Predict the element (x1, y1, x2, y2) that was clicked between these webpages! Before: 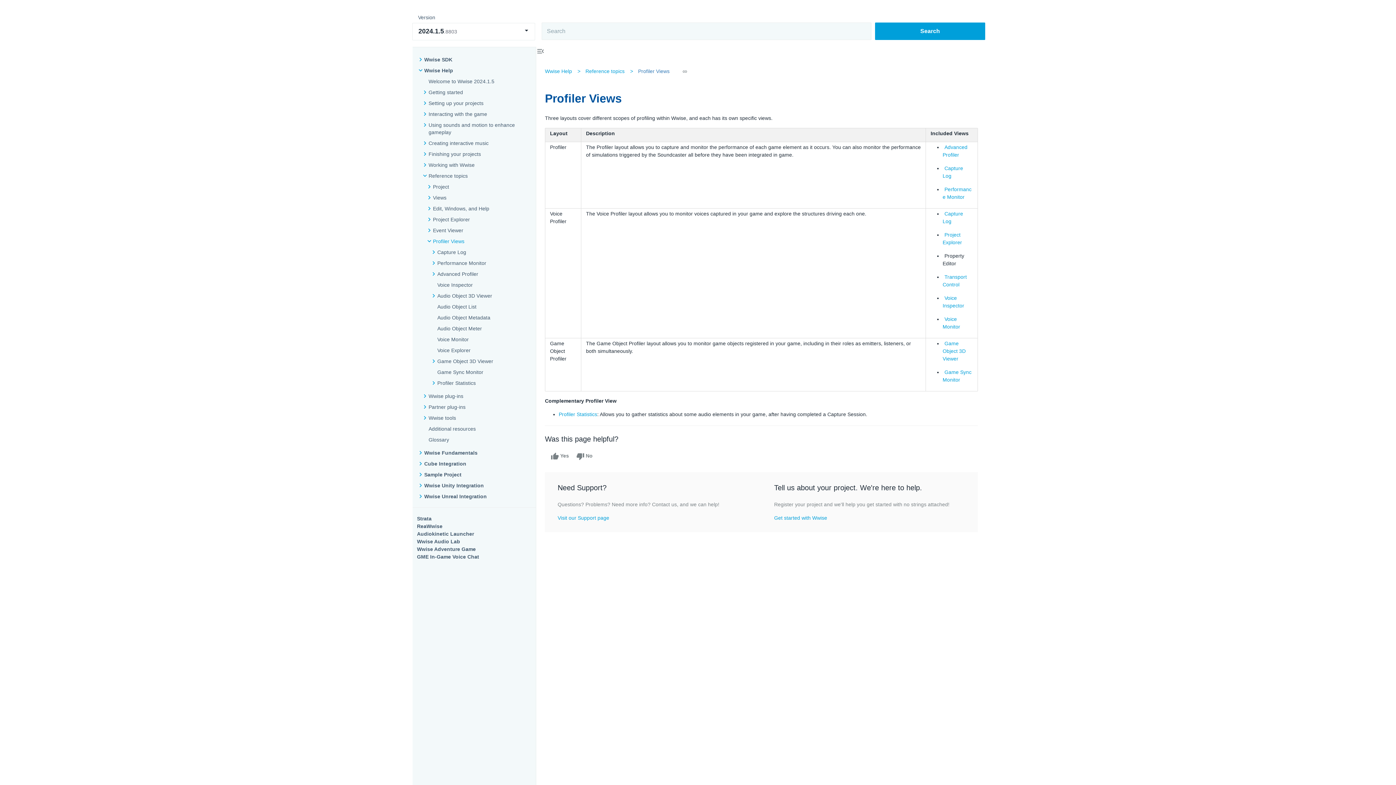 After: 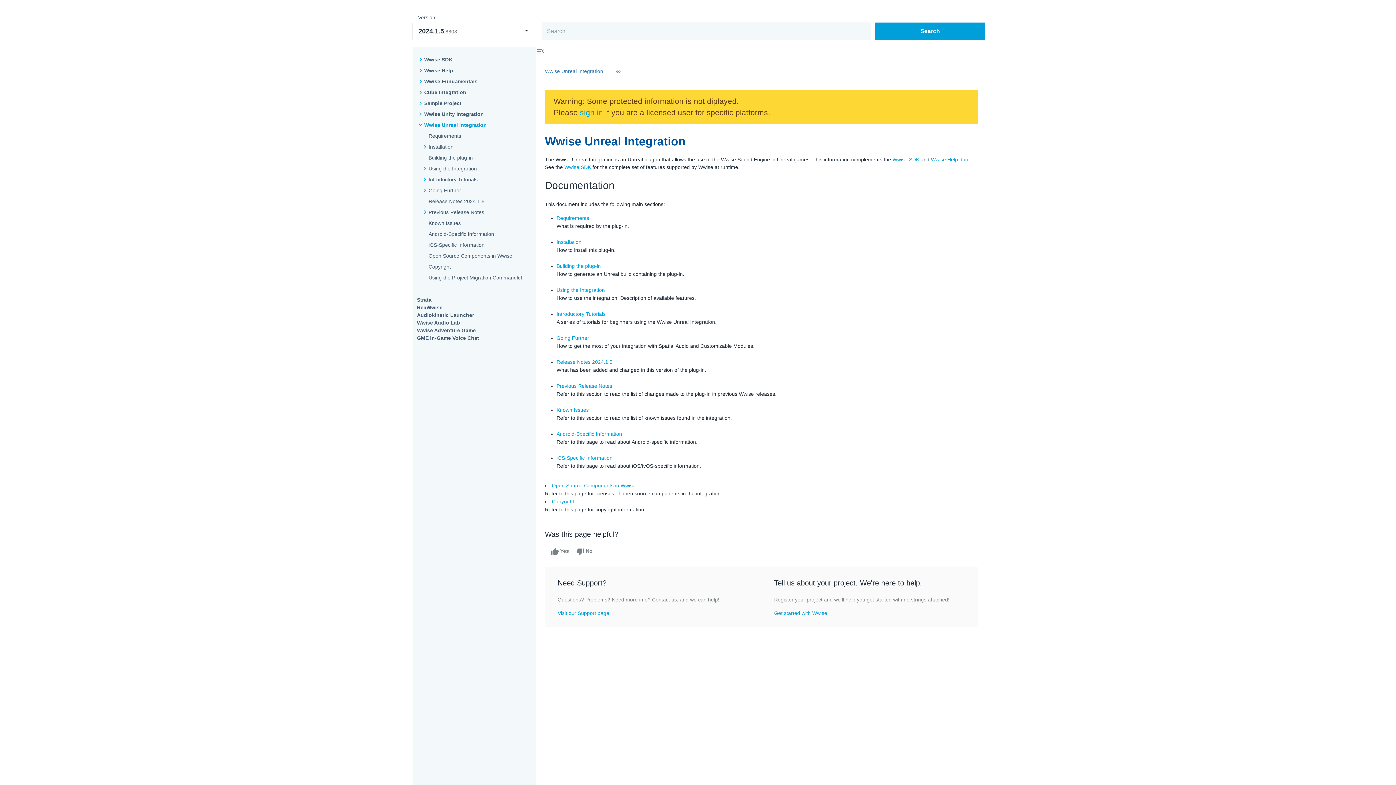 Action: bbox: (424, 493, 486, 500) label: Wwise Unreal Integration